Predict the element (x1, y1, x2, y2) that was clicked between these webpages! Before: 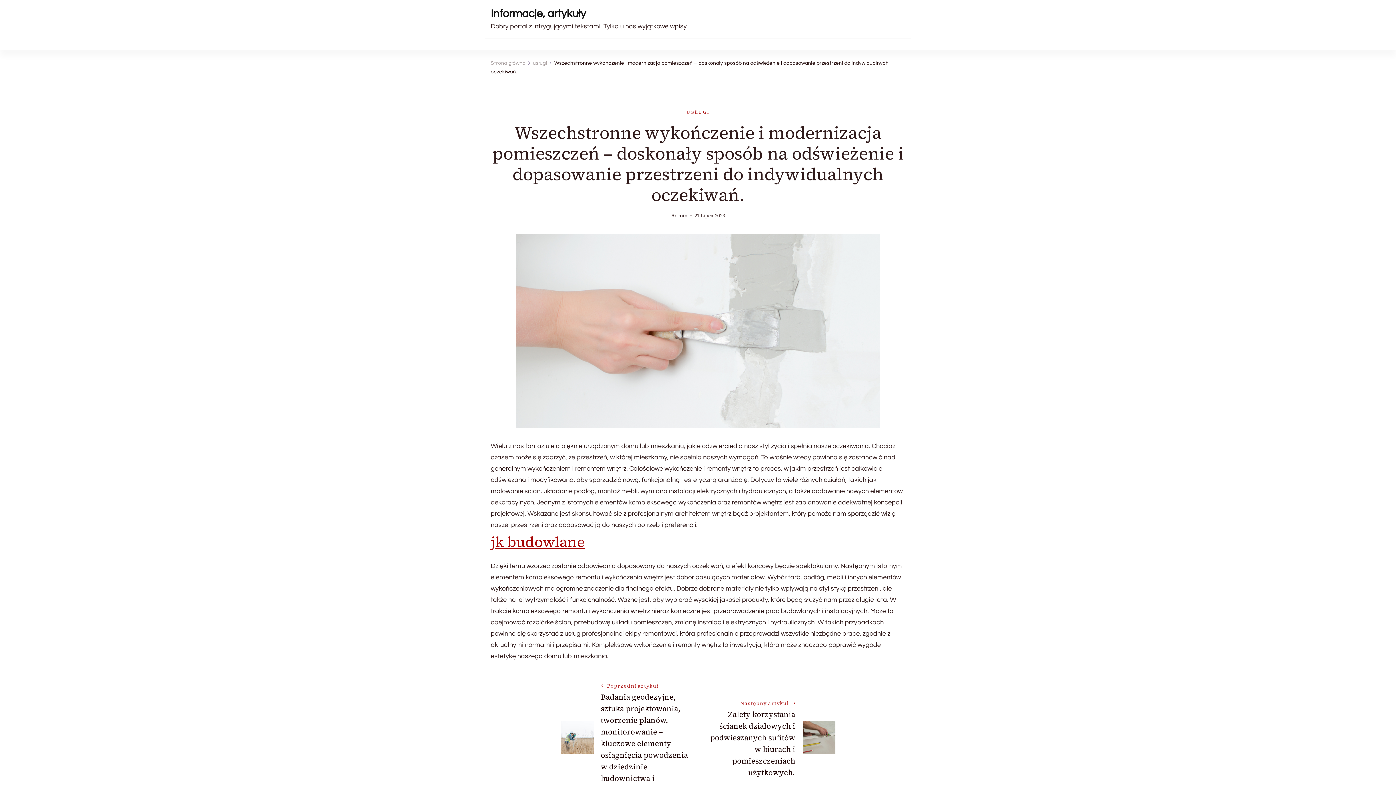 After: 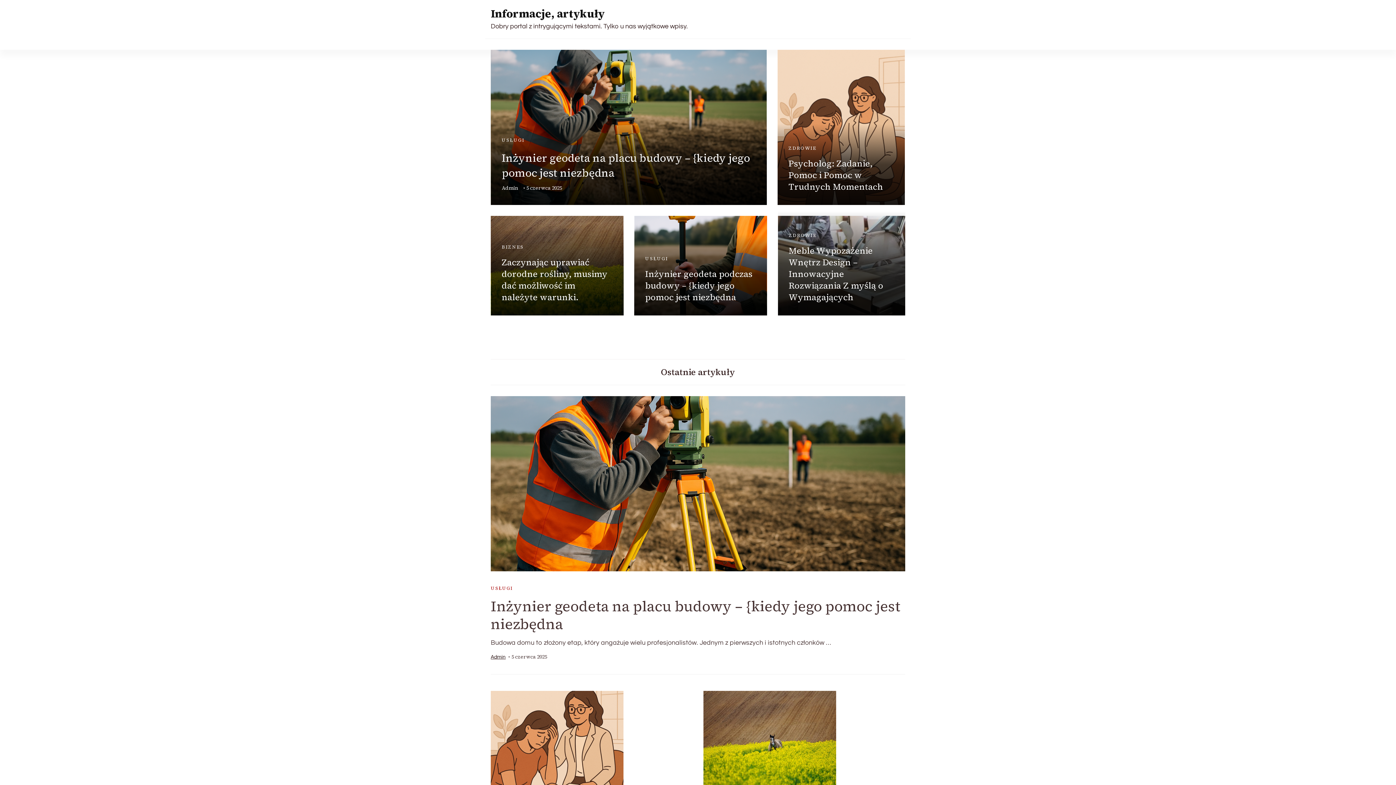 Action: bbox: (490, 6, 586, 20) label: Informacje, artykuły